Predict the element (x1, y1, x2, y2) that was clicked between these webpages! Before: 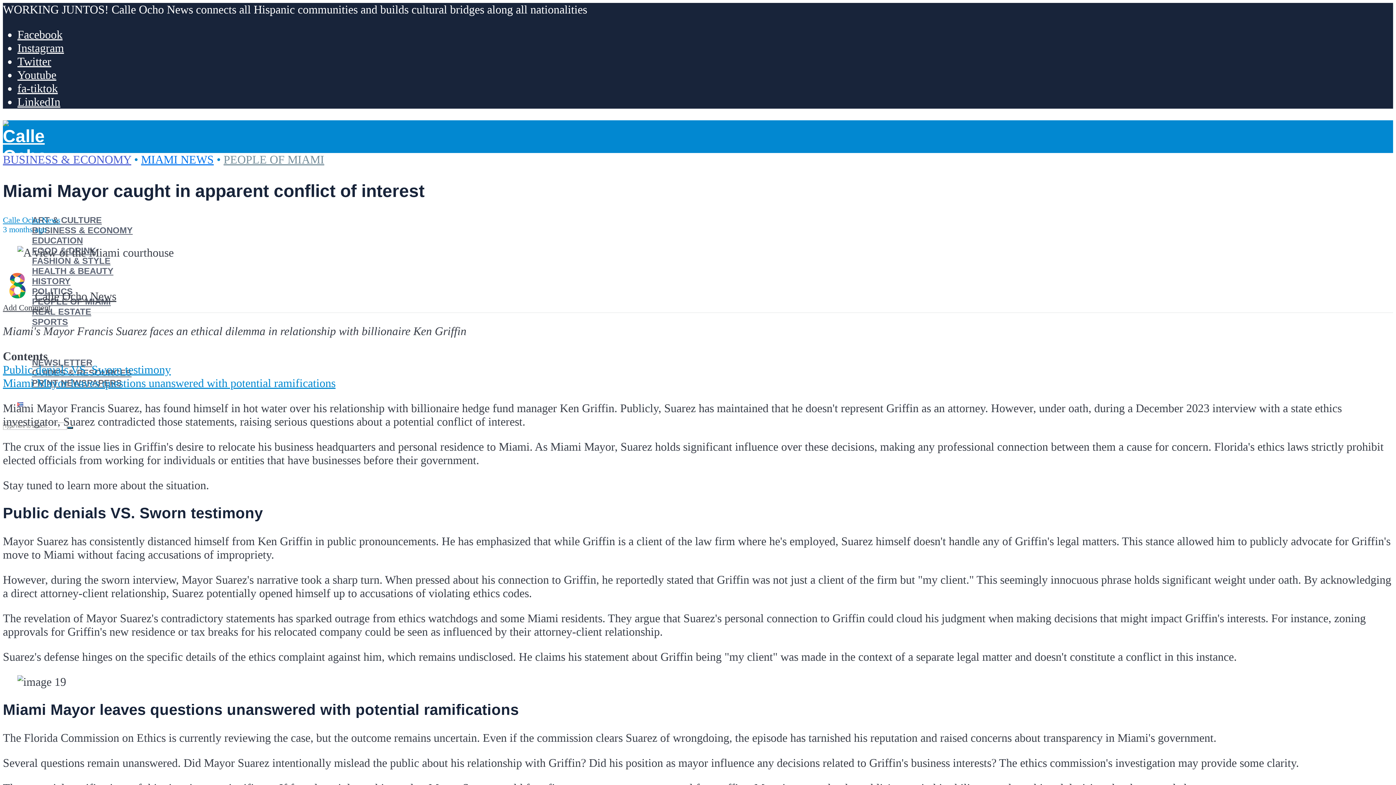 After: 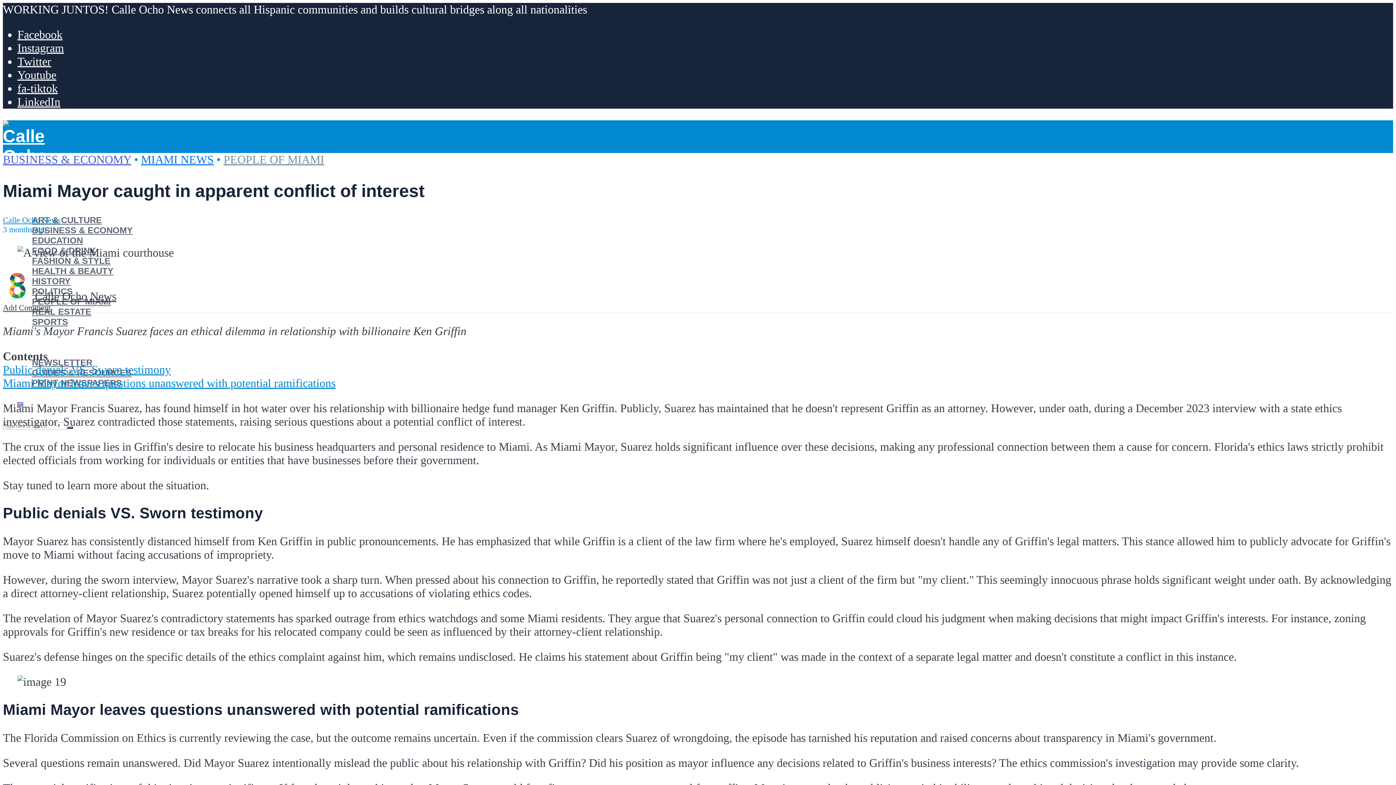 Action: bbox: (17, 68, 56, 81) label: Youtube